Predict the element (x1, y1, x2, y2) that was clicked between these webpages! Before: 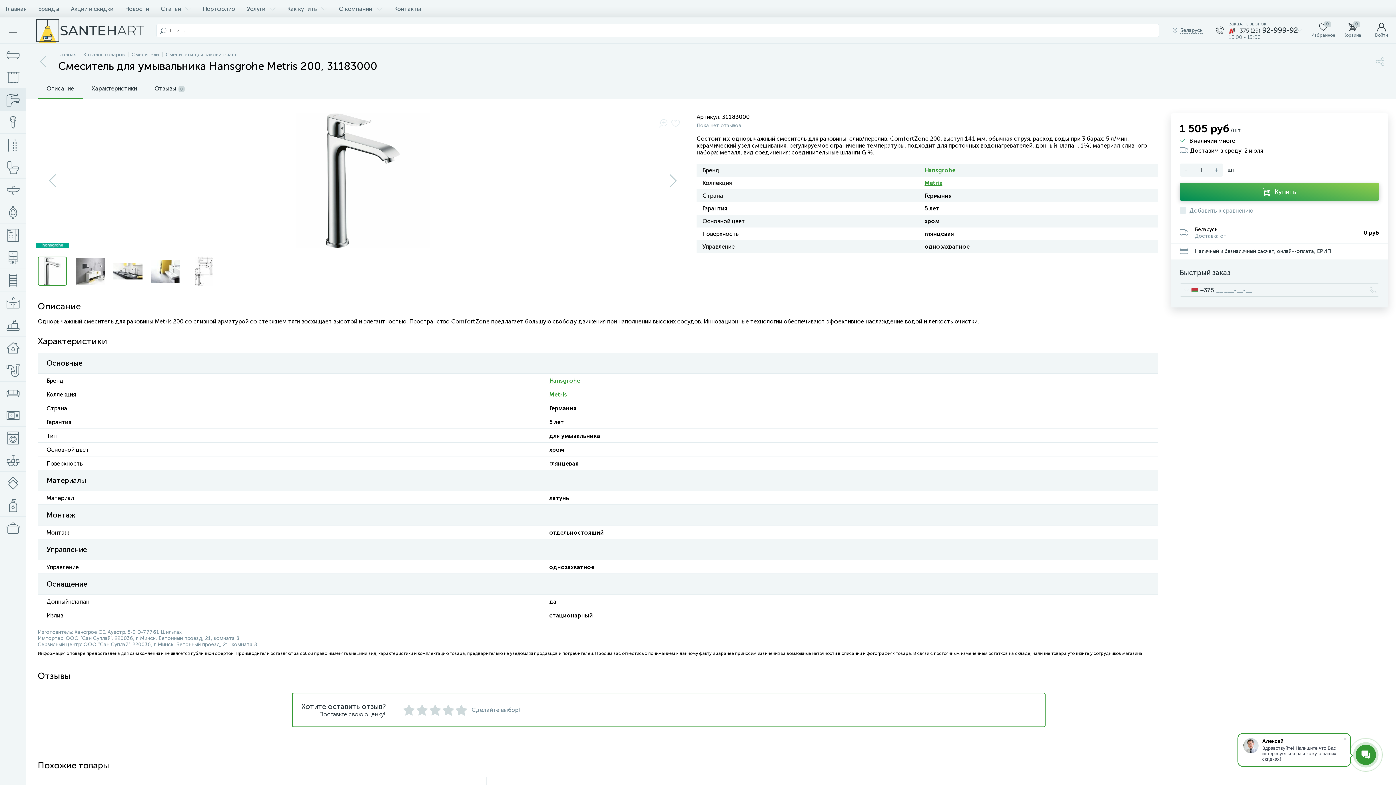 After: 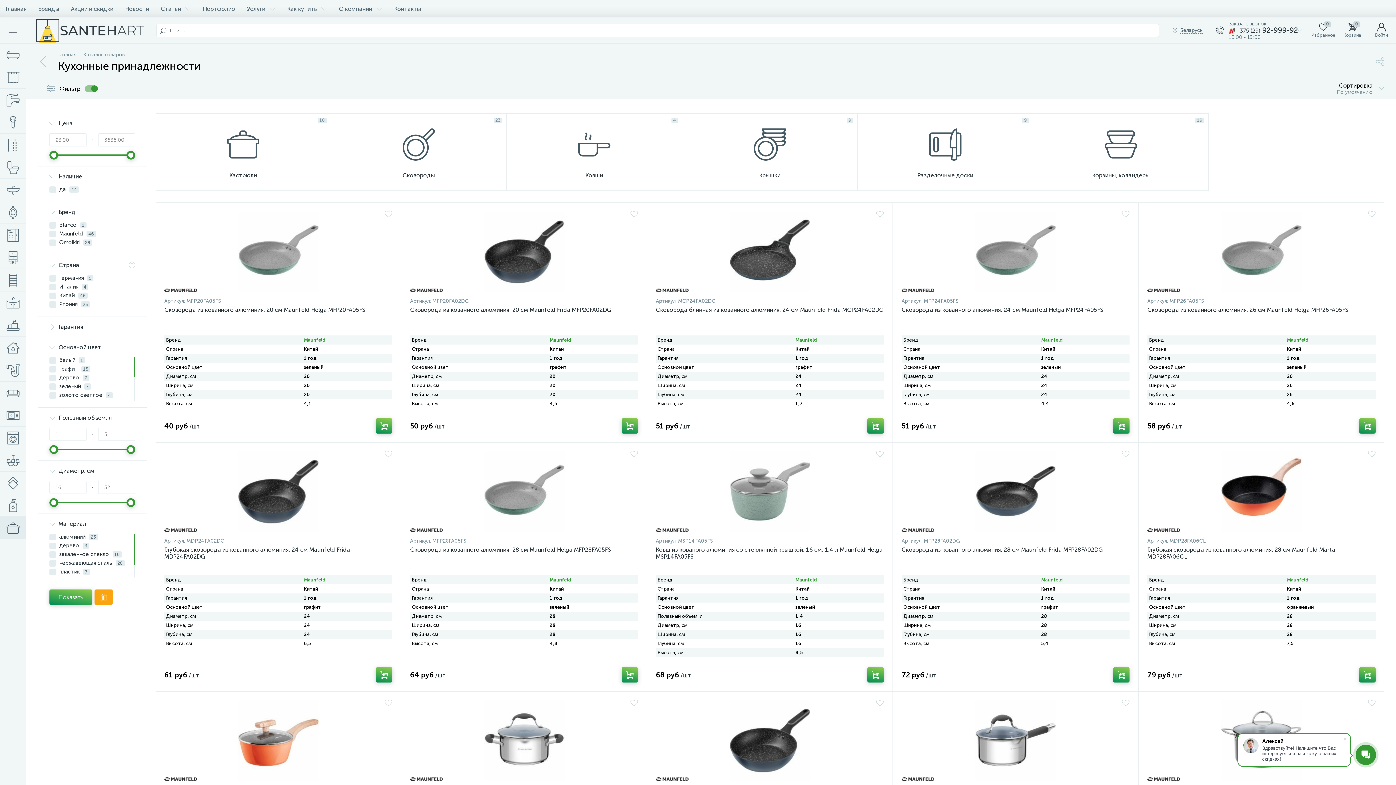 Action: bbox: (0, 517, 26, 539)